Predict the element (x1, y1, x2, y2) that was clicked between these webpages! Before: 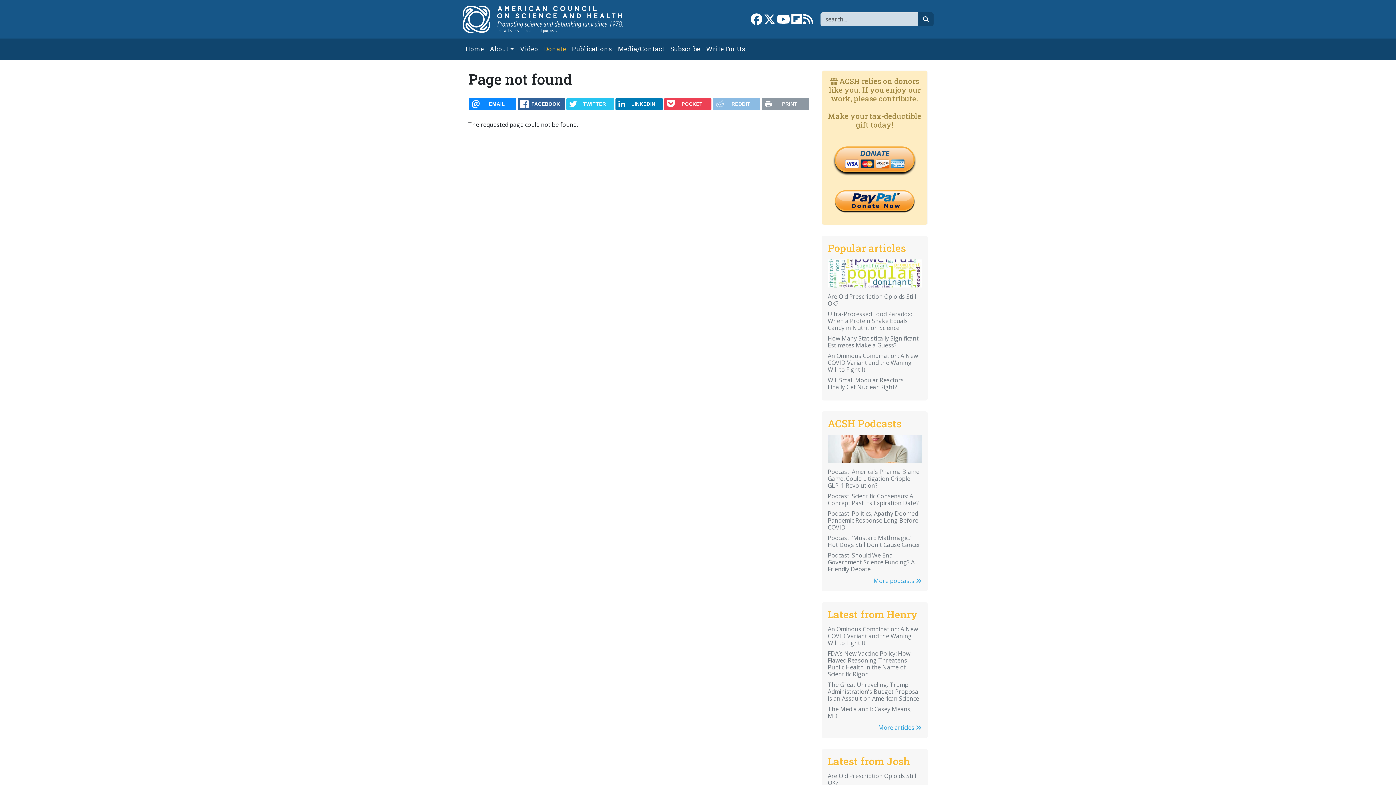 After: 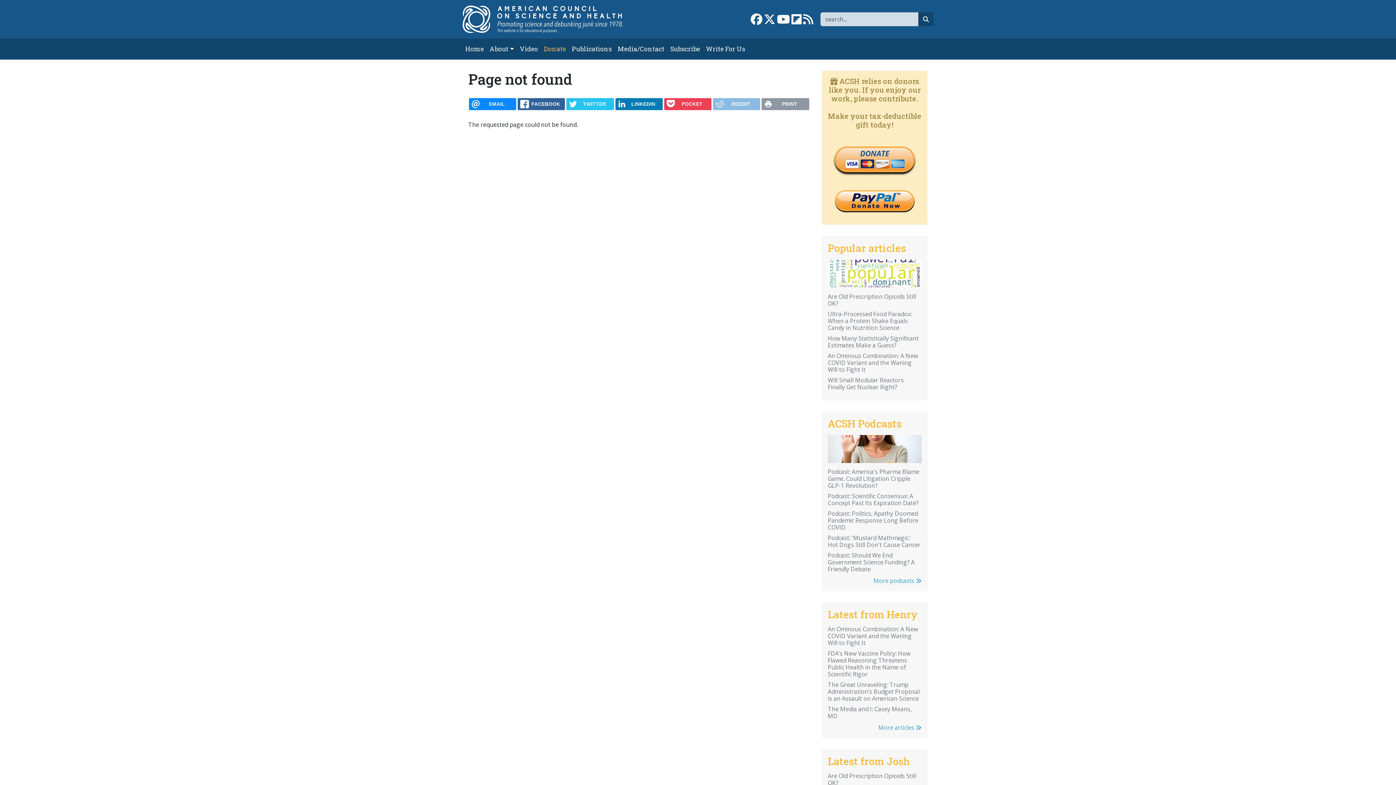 Action: bbox: (777, 17, 790, 25)